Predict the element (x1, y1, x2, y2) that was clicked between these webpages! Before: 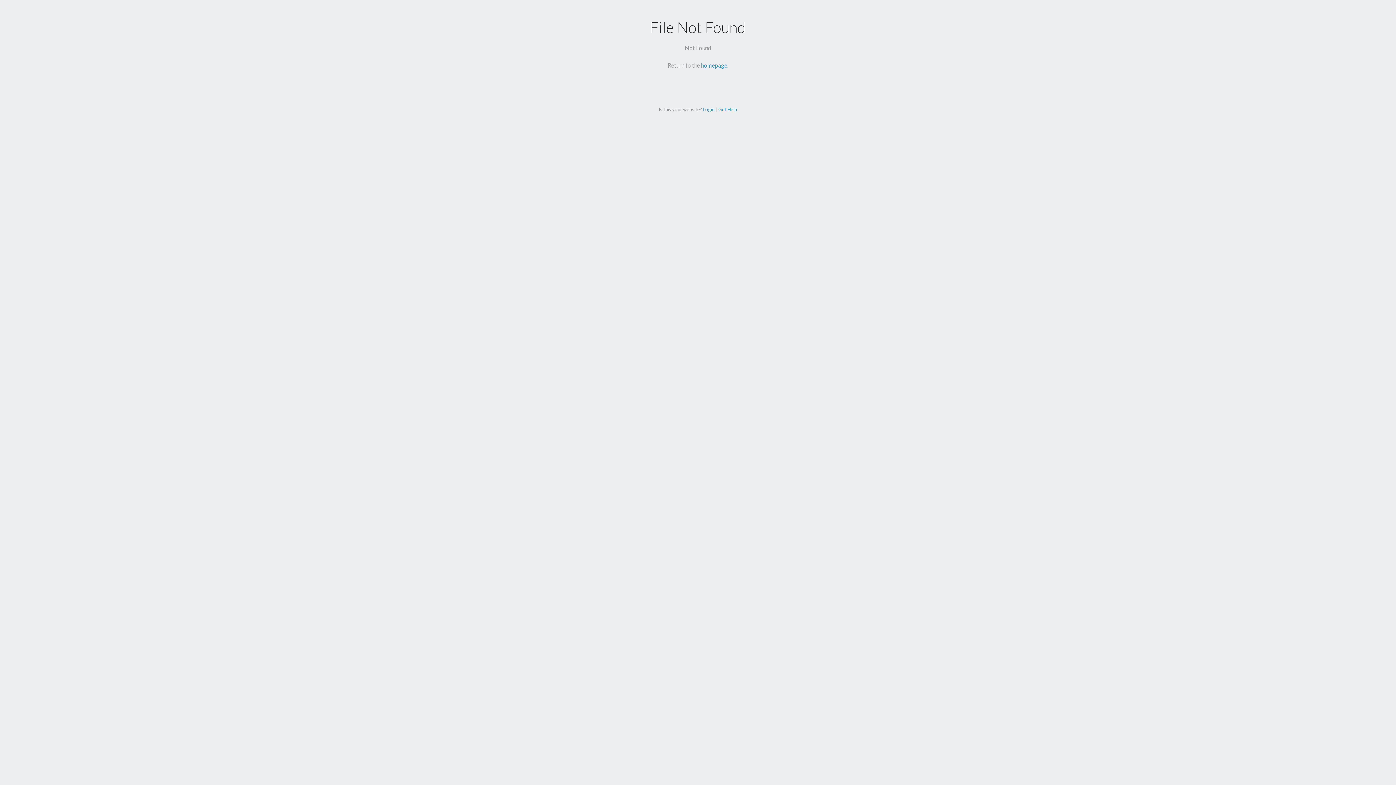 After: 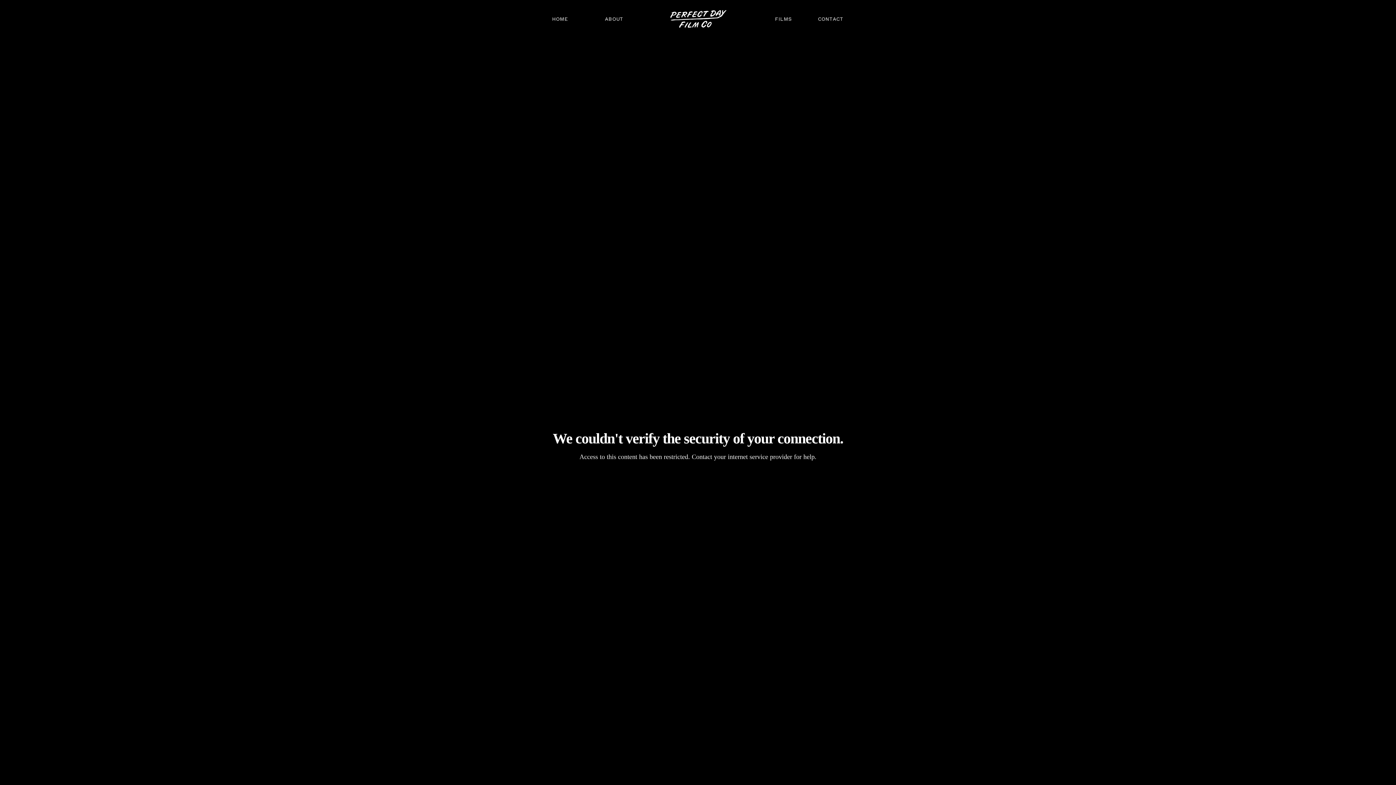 Action: bbox: (701, 61, 727, 68) label: homepage